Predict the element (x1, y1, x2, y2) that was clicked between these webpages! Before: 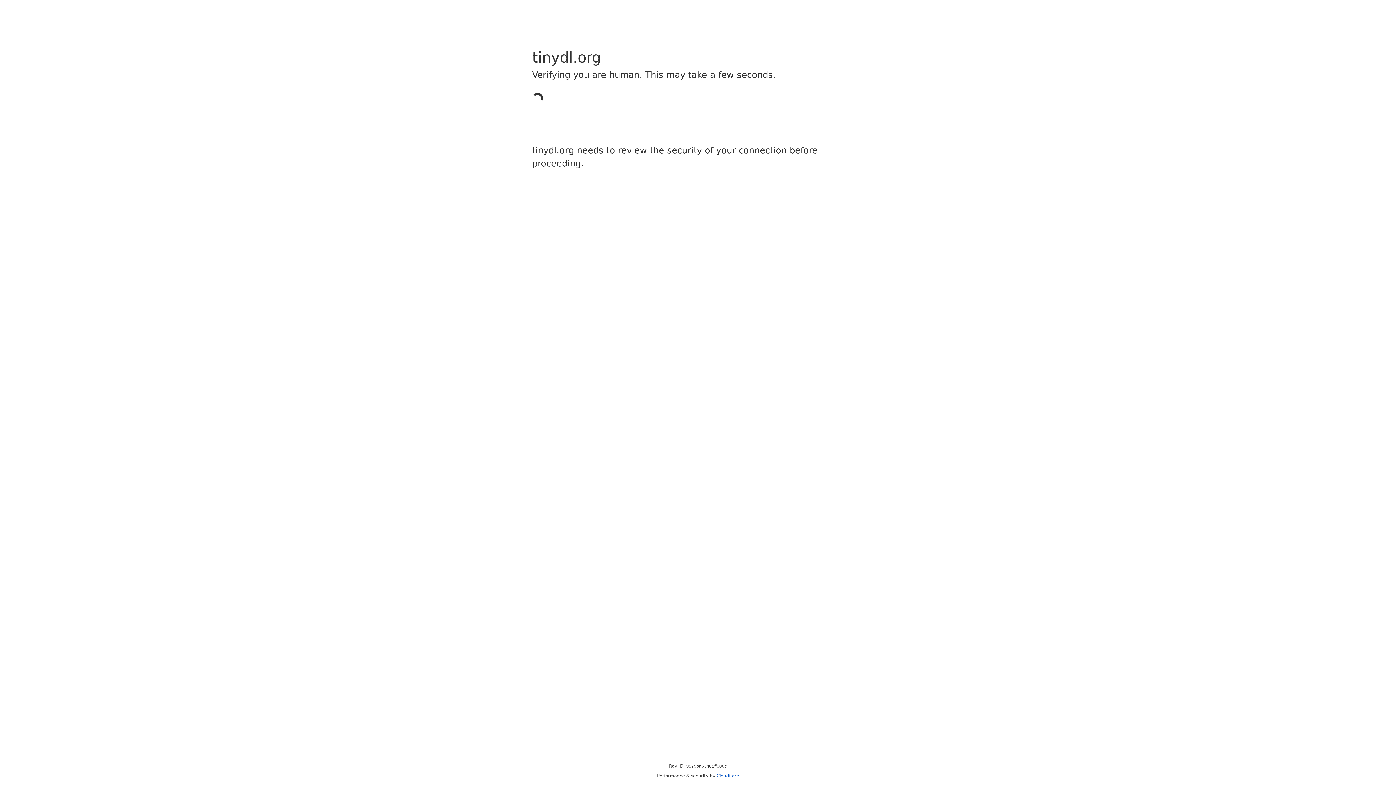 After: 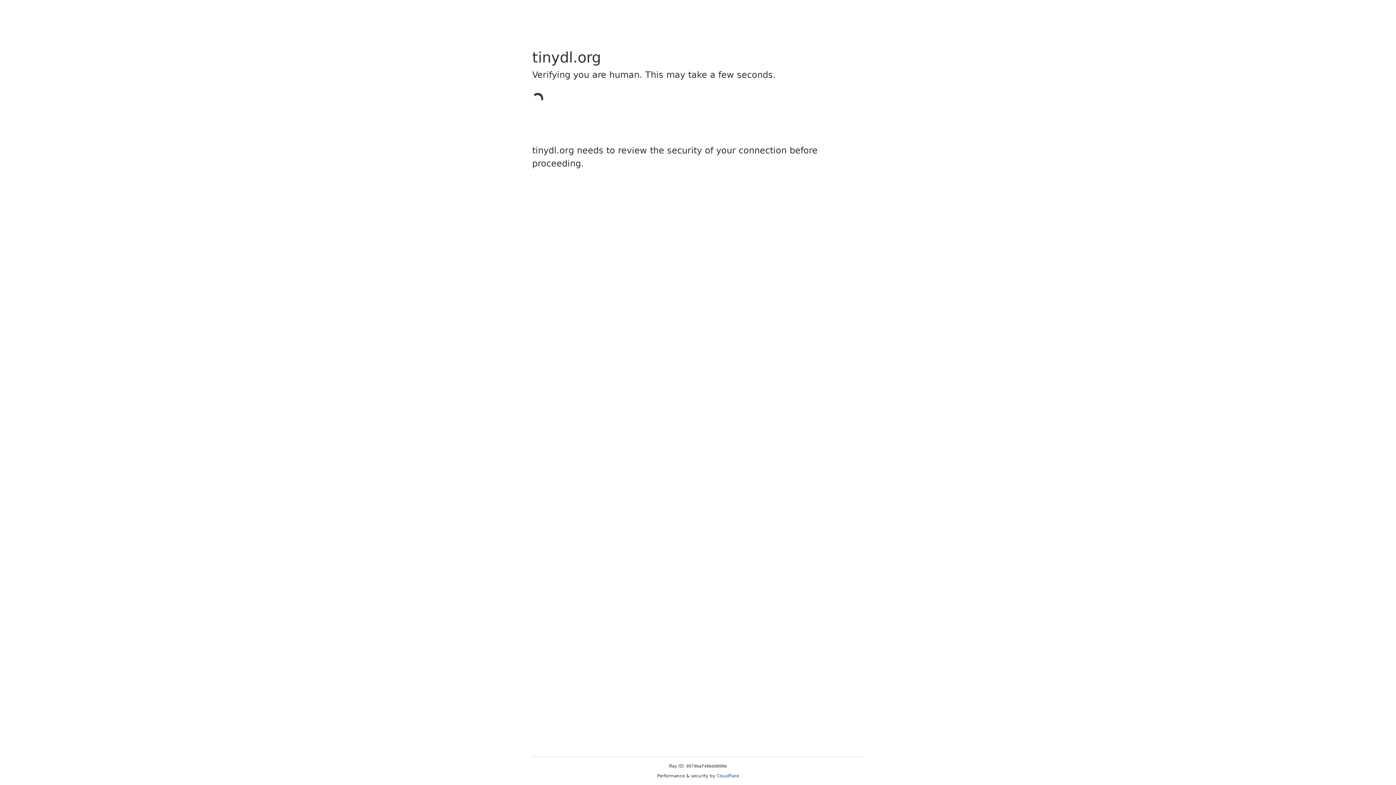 Action: label: Cloudflare bbox: (716, 773, 739, 778)